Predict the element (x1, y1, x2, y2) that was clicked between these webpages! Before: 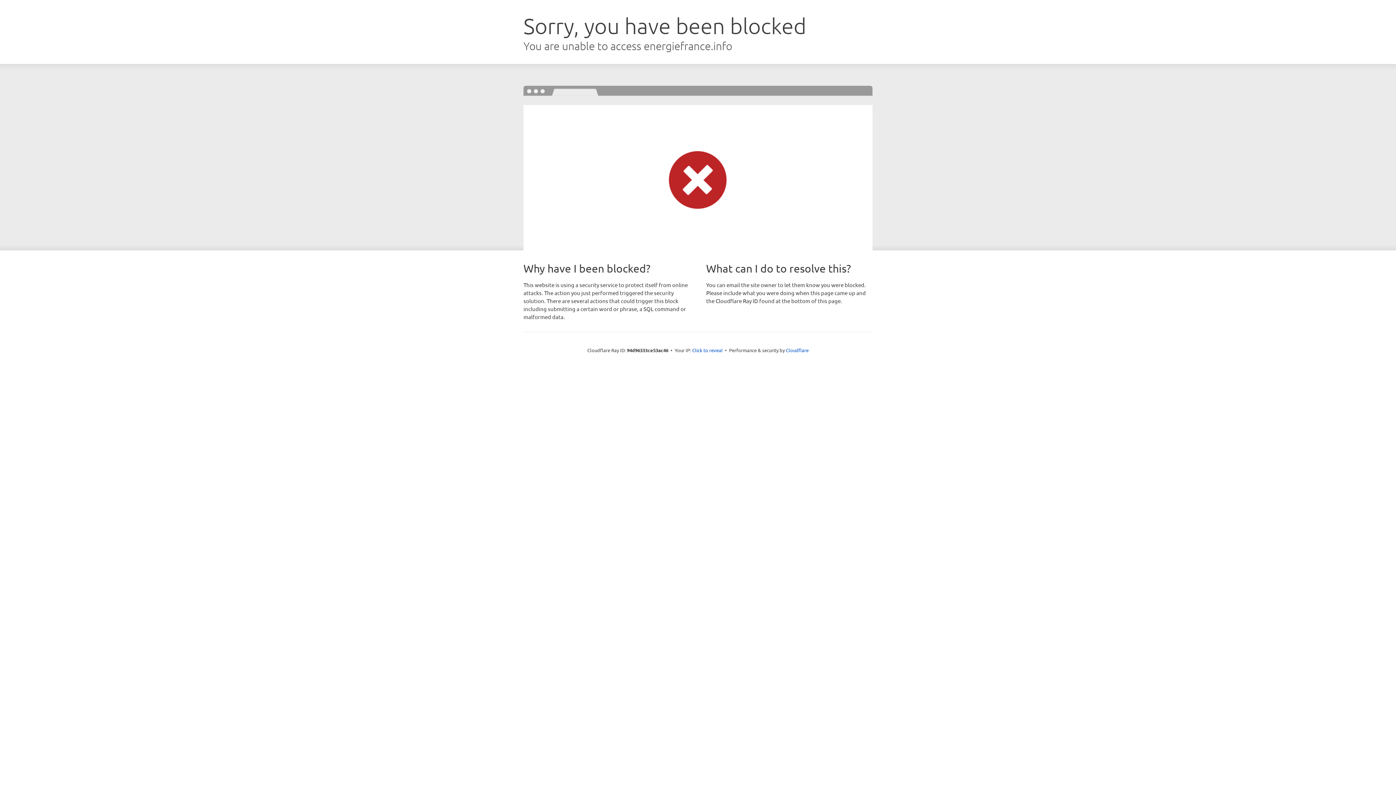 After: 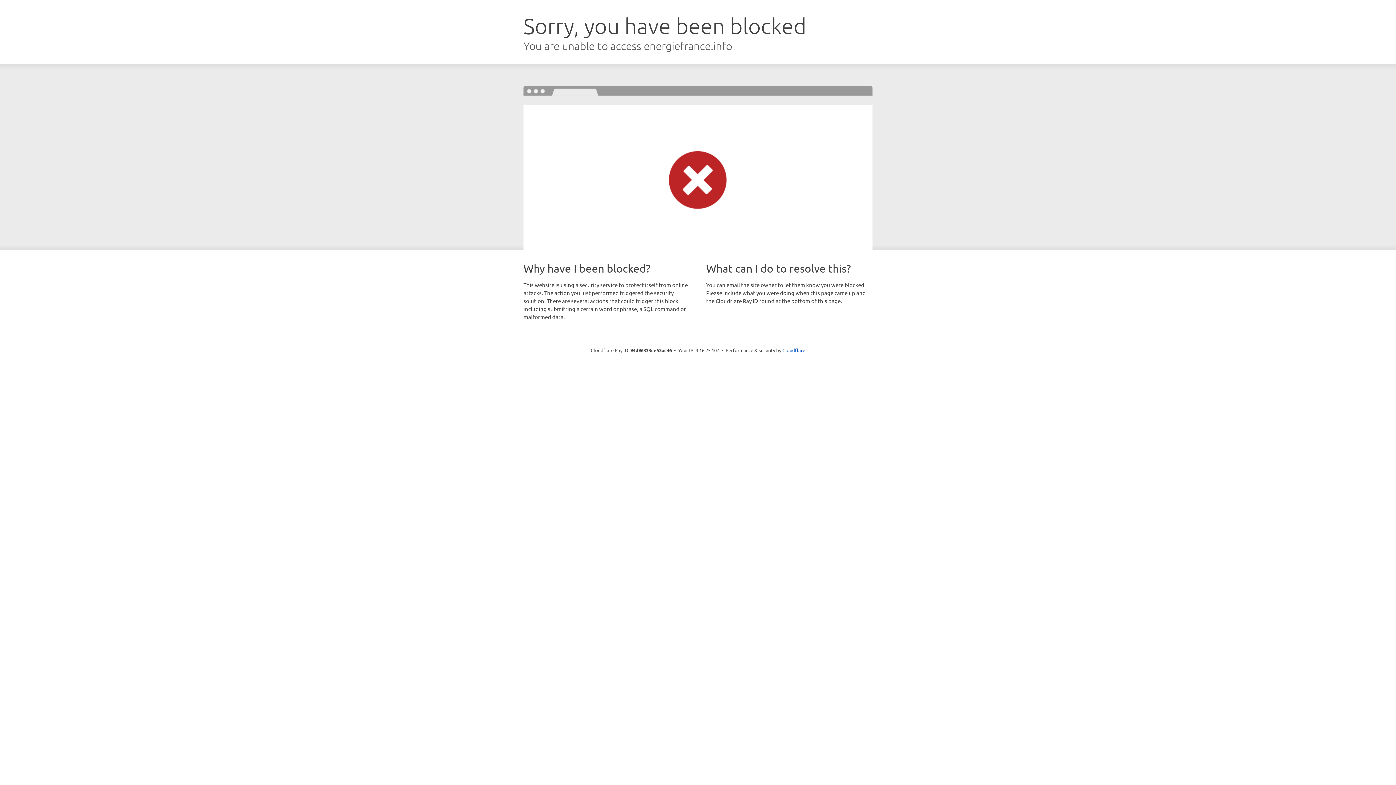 Action: bbox: (692, 346, 722, 353) label: Click to reveal